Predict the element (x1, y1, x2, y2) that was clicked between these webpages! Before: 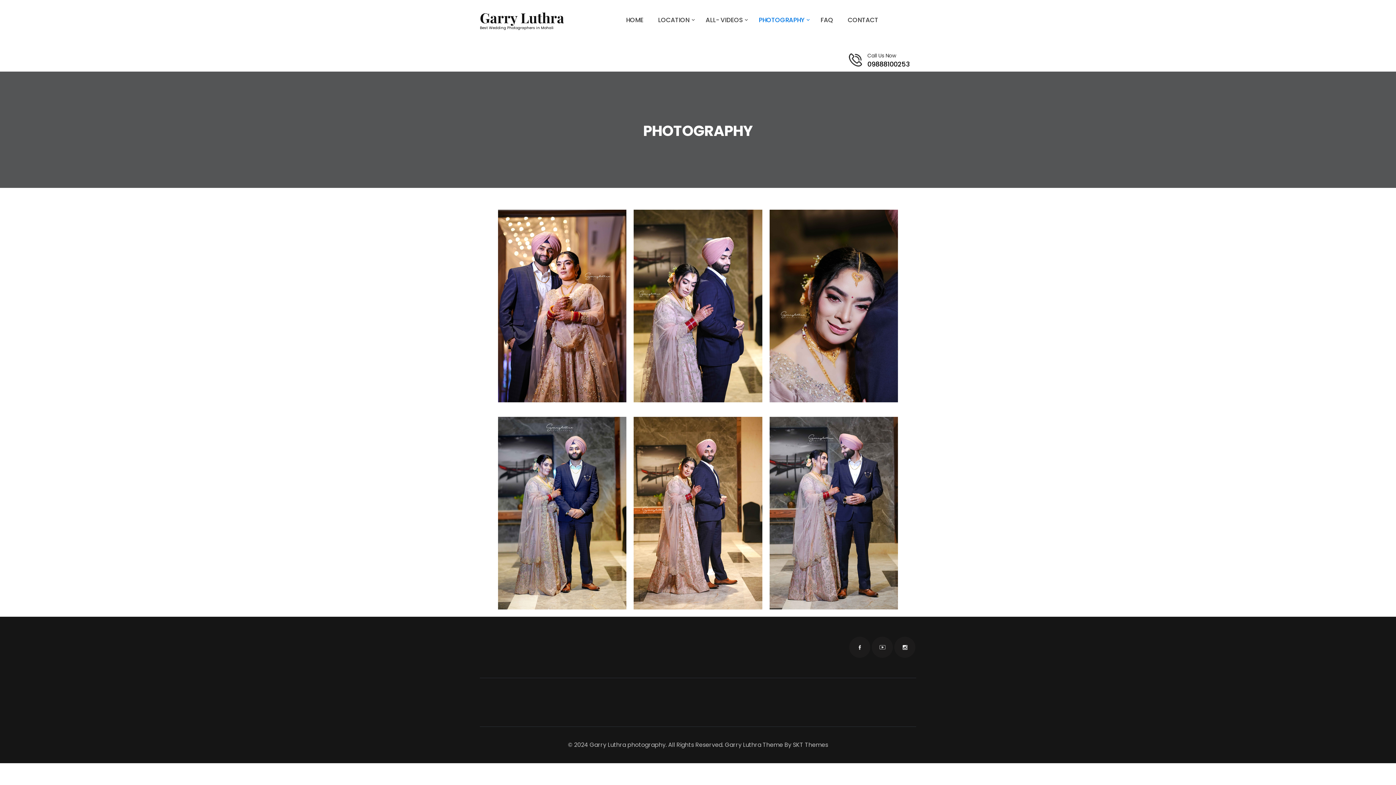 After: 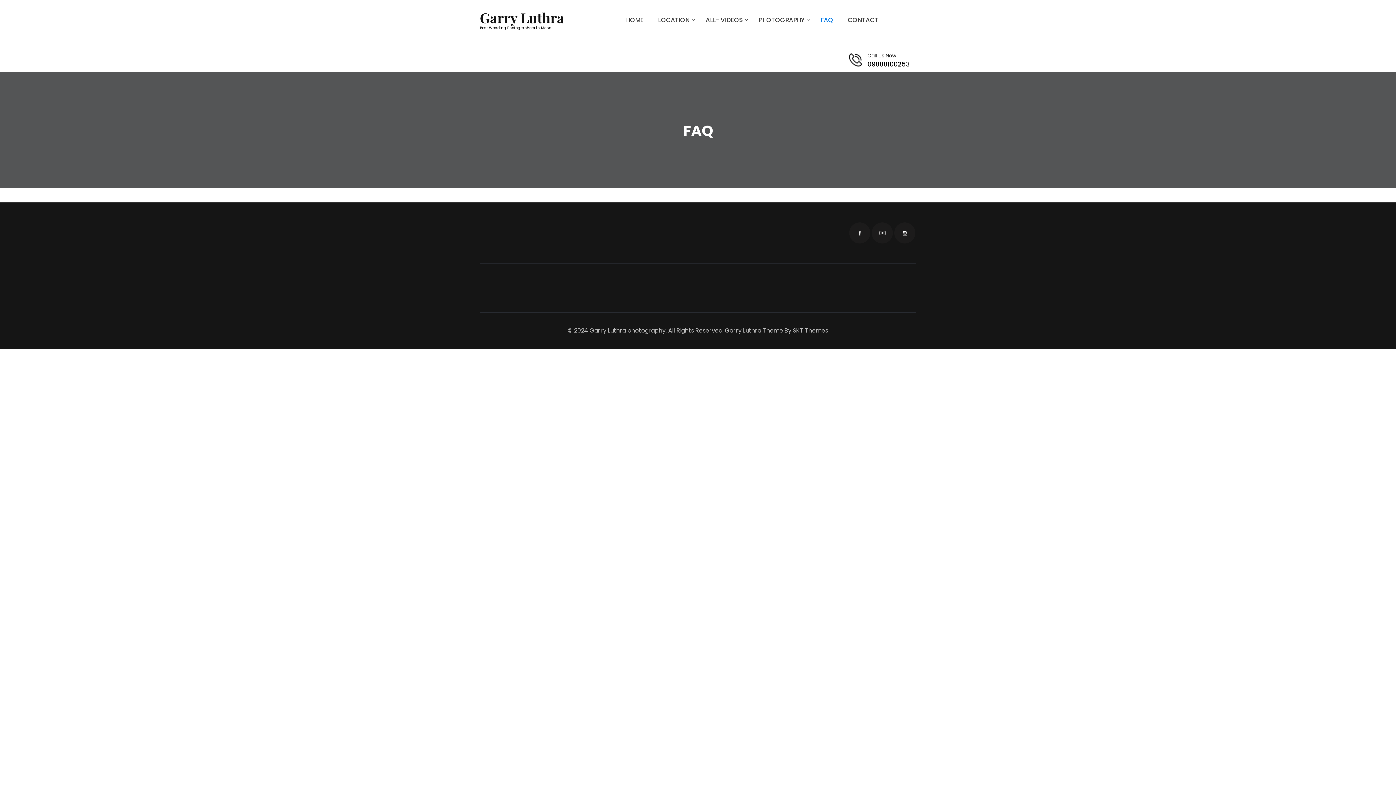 Action: bbox: (813, 0, 840, 40) label: FAQ